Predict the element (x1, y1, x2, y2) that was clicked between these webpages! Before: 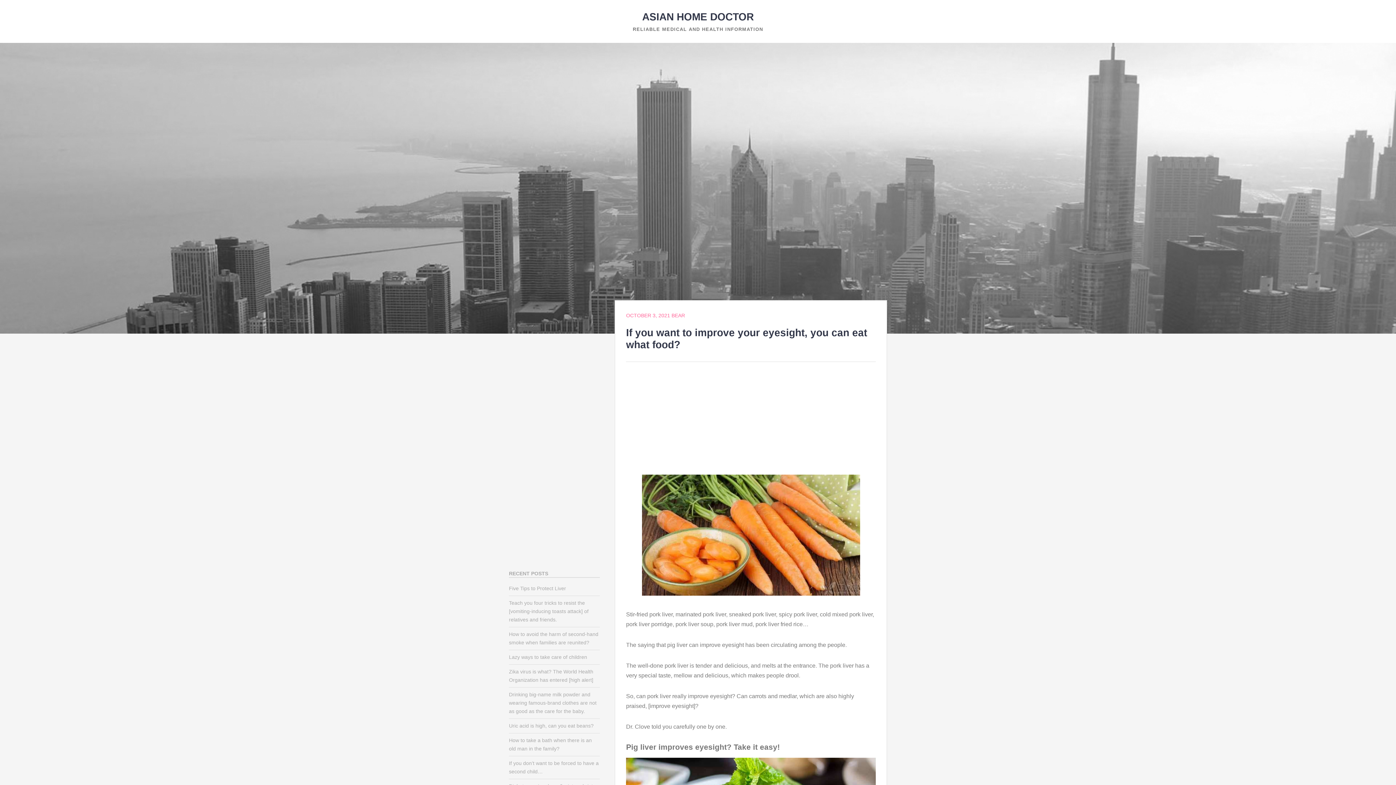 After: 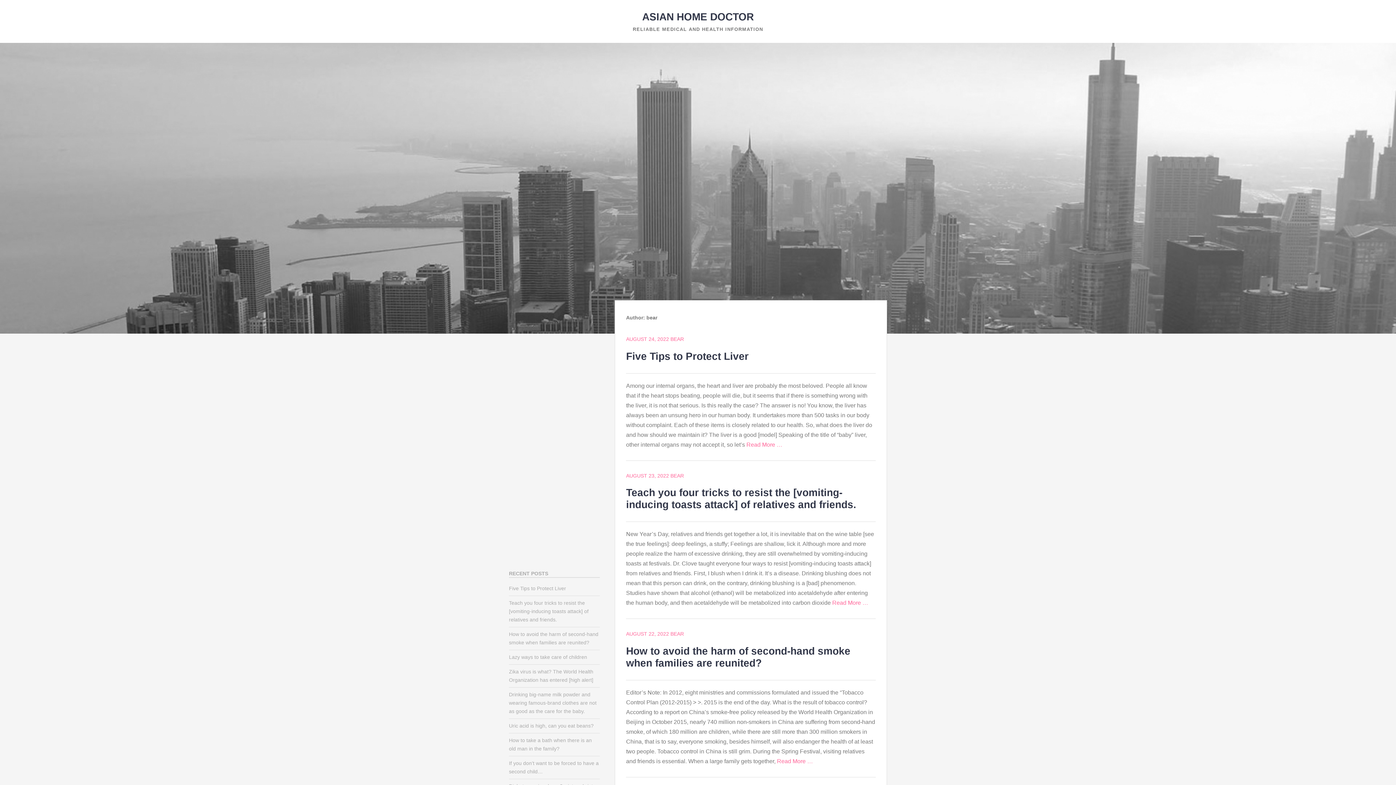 Action: bbox: (671, 312, 685, 318) label: BEAR